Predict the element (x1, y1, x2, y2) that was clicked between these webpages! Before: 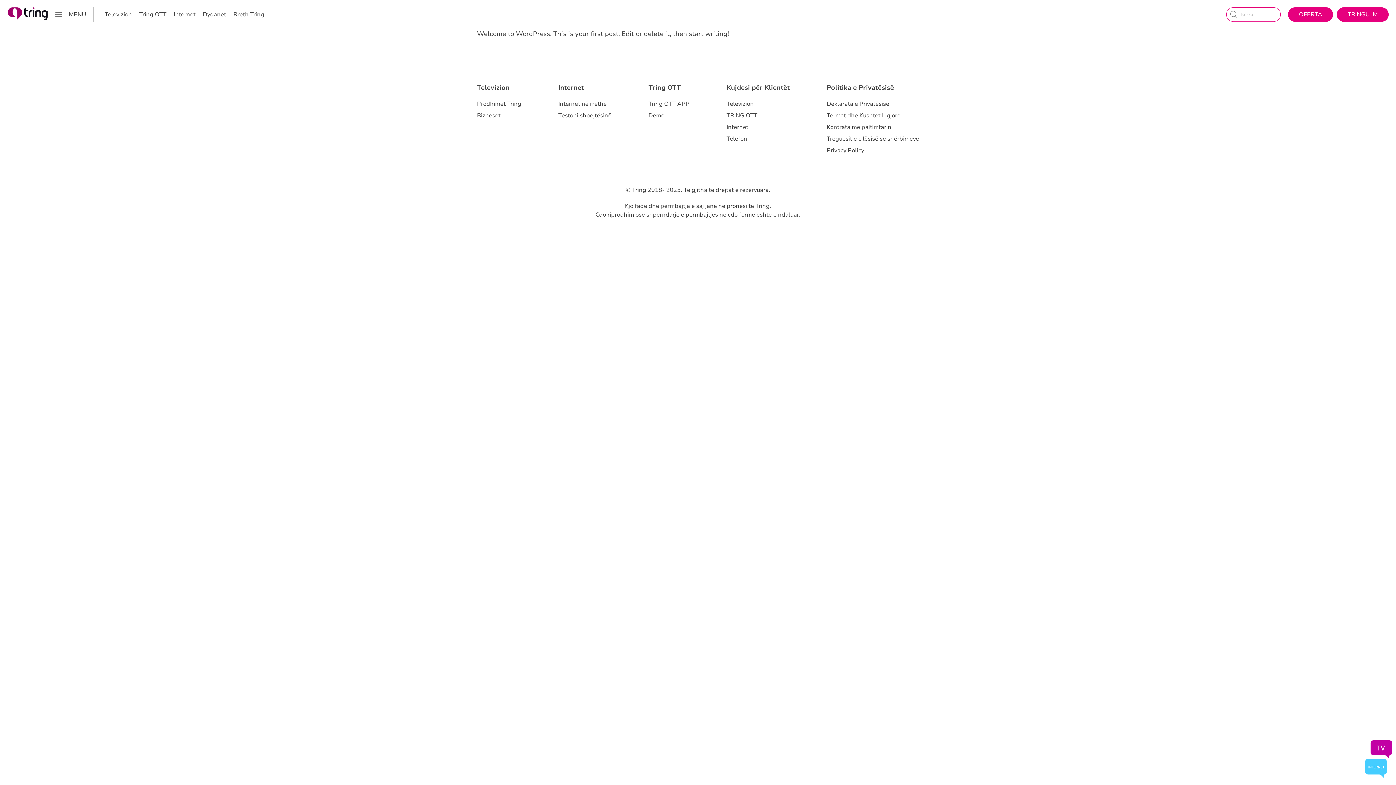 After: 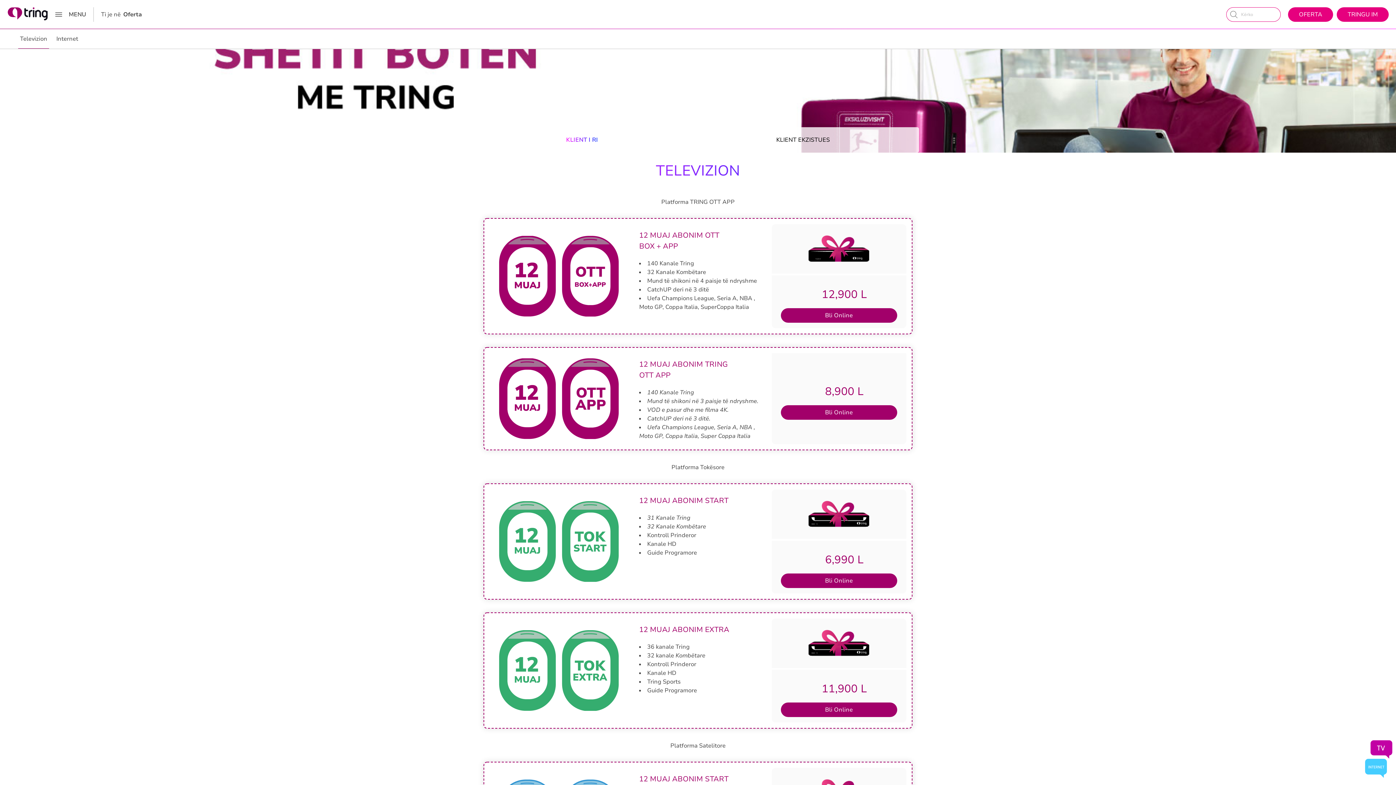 Action: label: OFERTA bbox: (1288, 7, 1333, 21)